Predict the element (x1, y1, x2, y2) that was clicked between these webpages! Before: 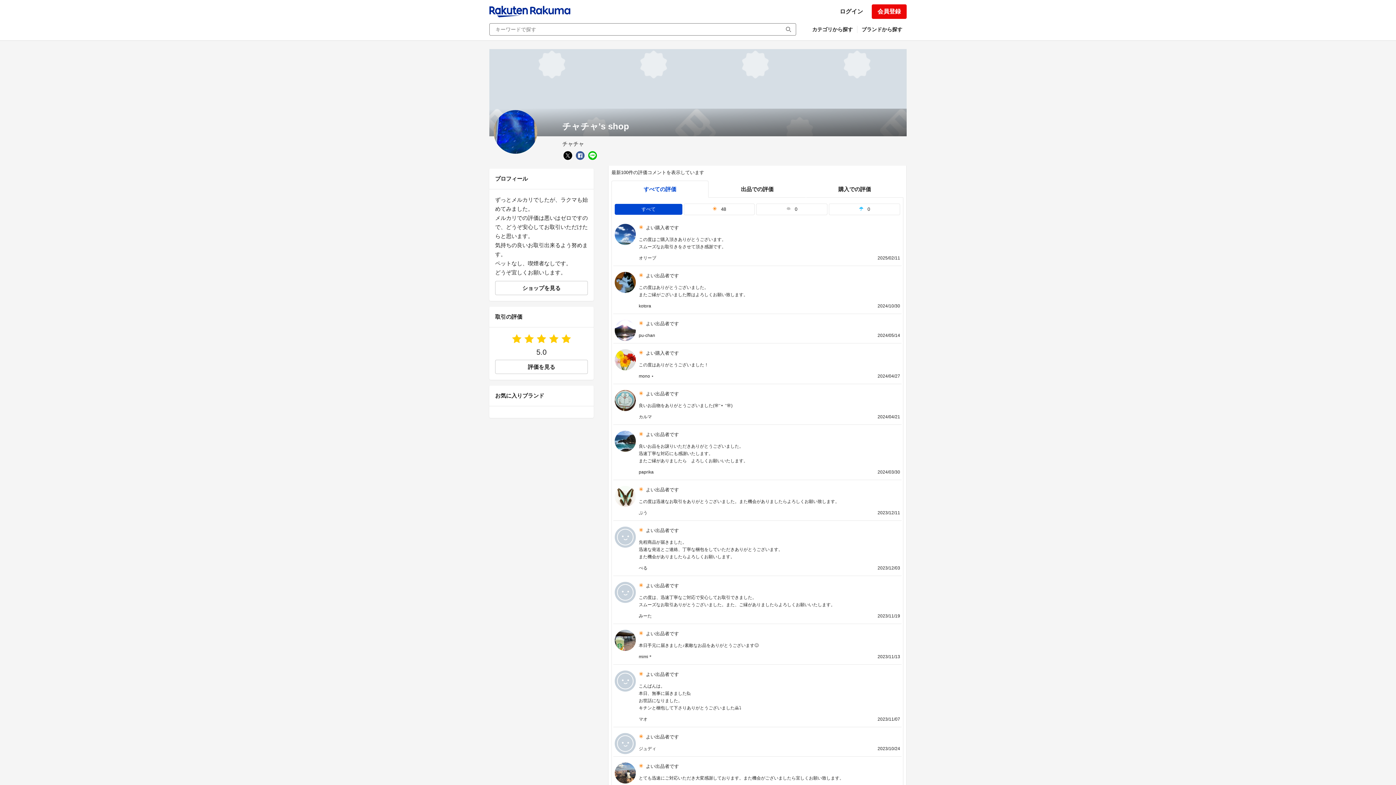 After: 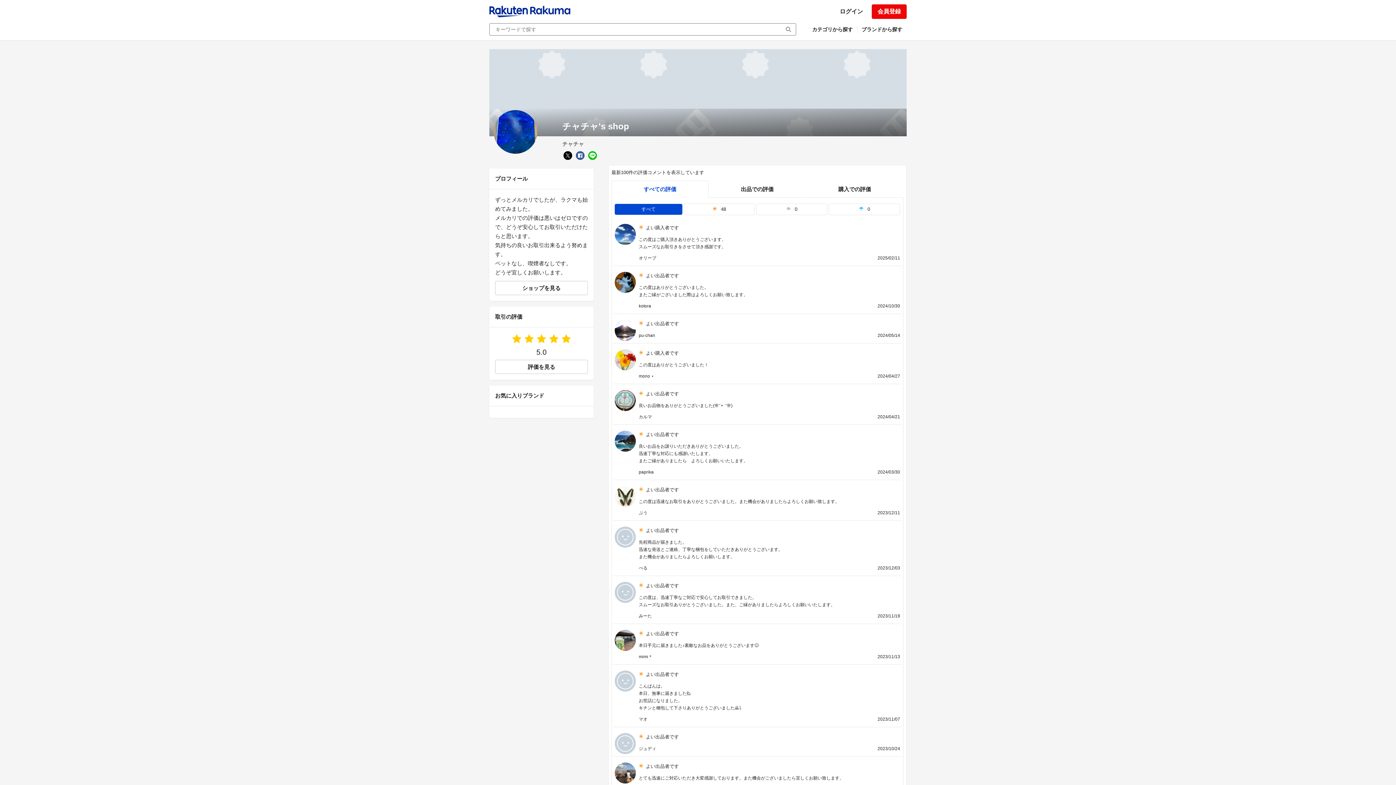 Action: label: 評価を見る bbox: (495, 360, 588, 374)